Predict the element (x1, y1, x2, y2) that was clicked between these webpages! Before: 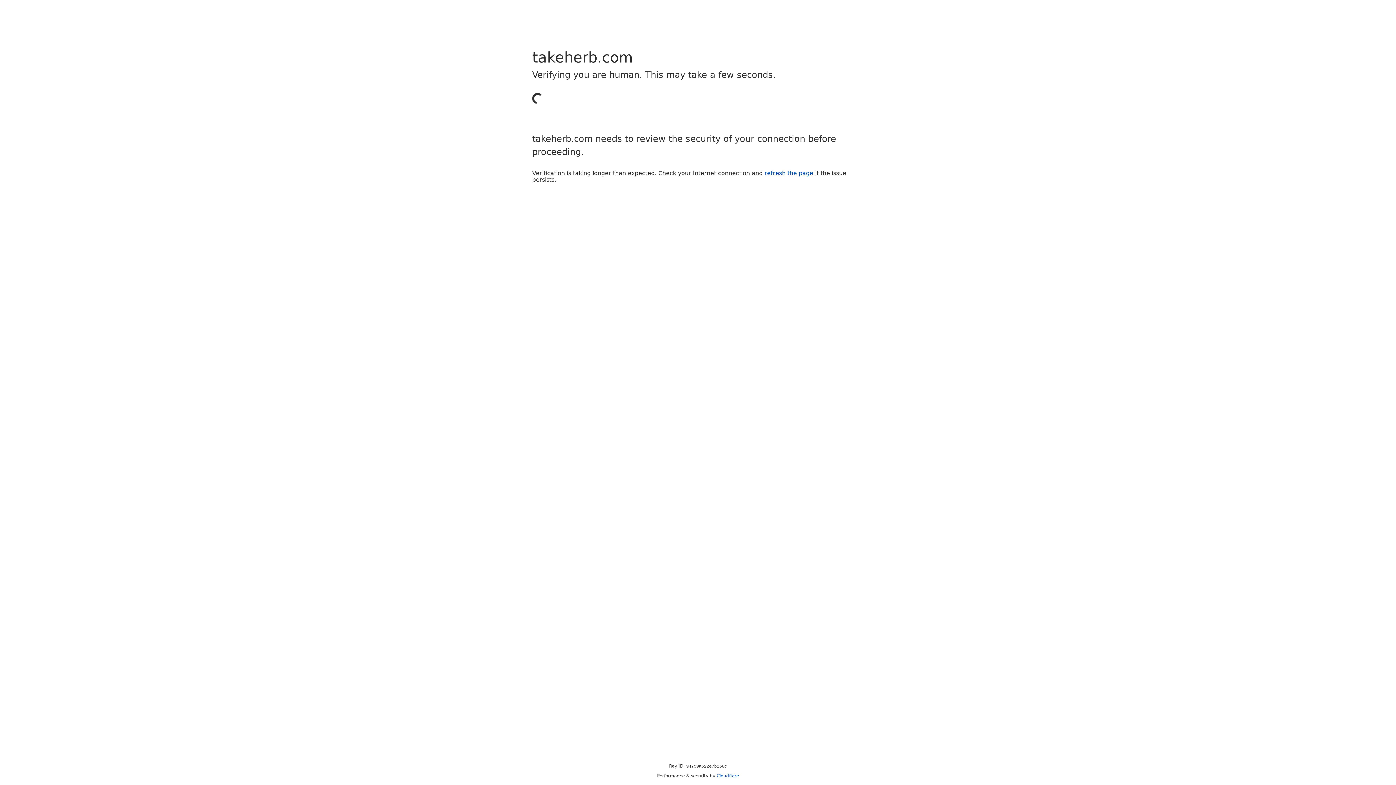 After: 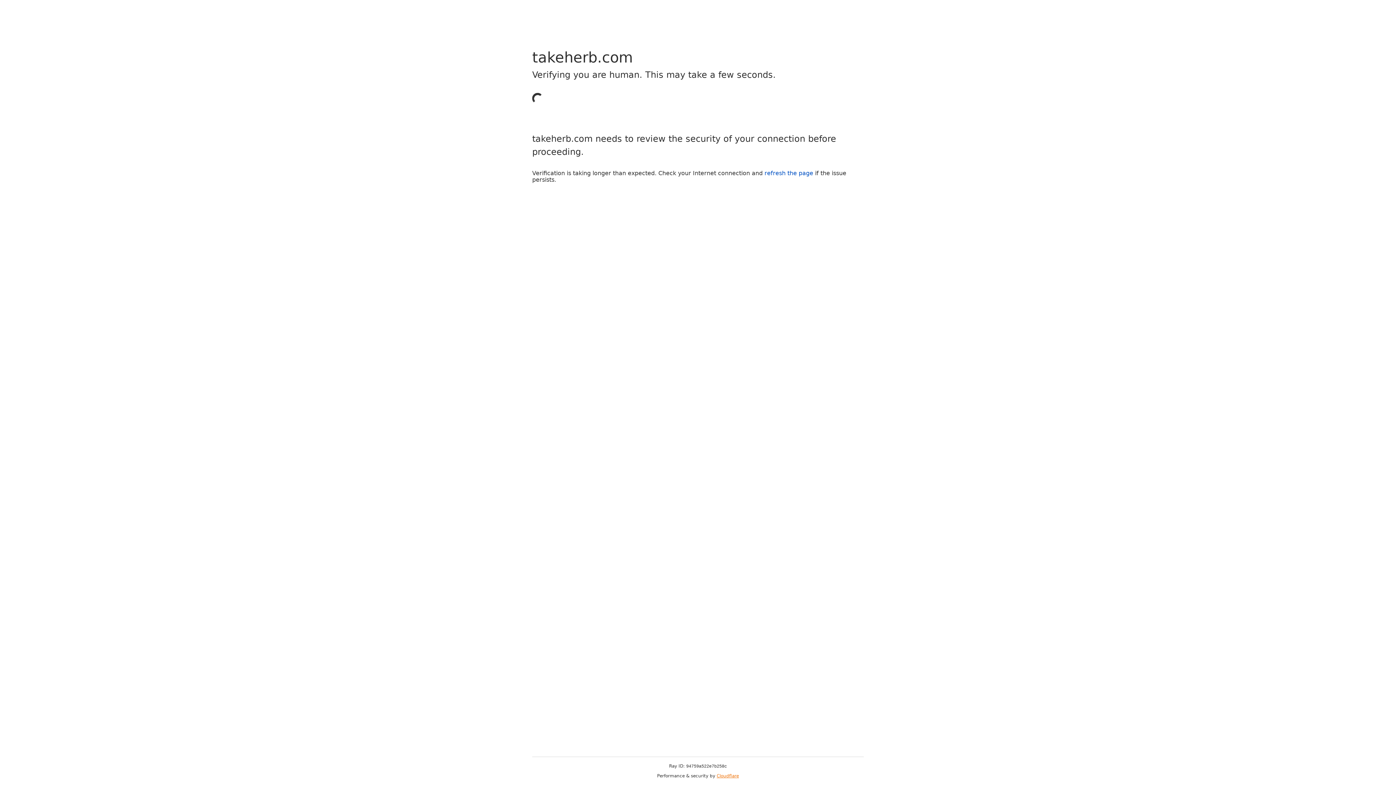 Action: label: Cloudflare bbox: (716, 773, 739, 778)